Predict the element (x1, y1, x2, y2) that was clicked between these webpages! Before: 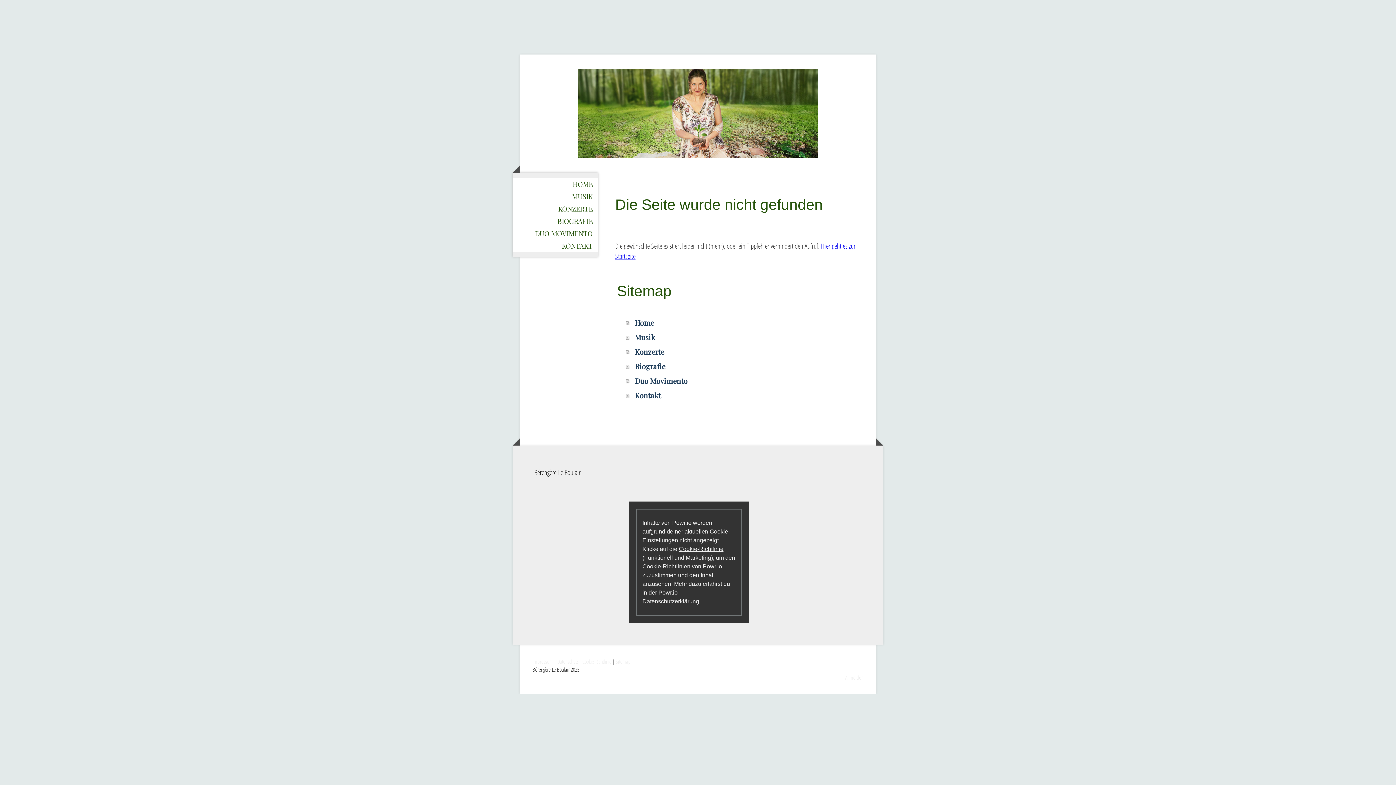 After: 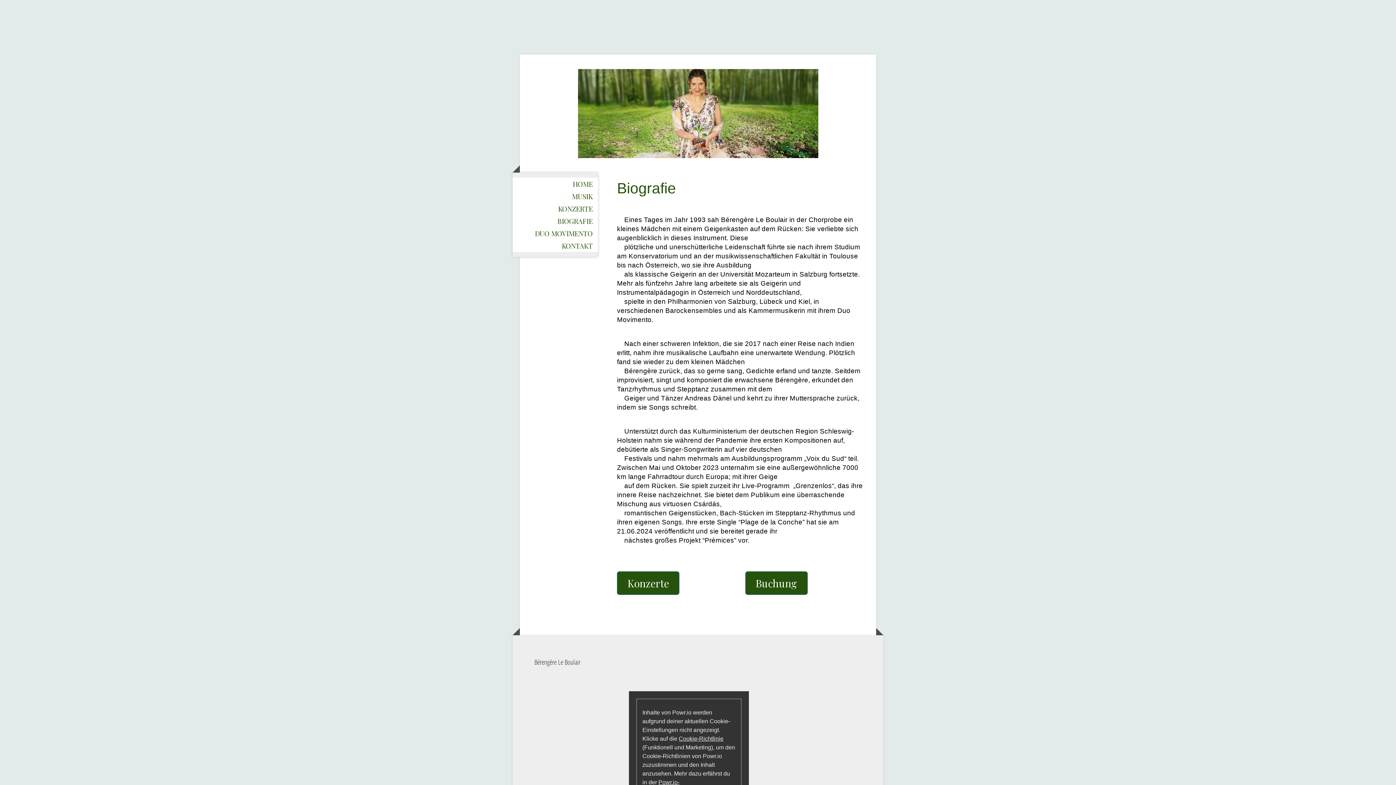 Action: bbox: (626, 359, 866, 373) label: Biografie